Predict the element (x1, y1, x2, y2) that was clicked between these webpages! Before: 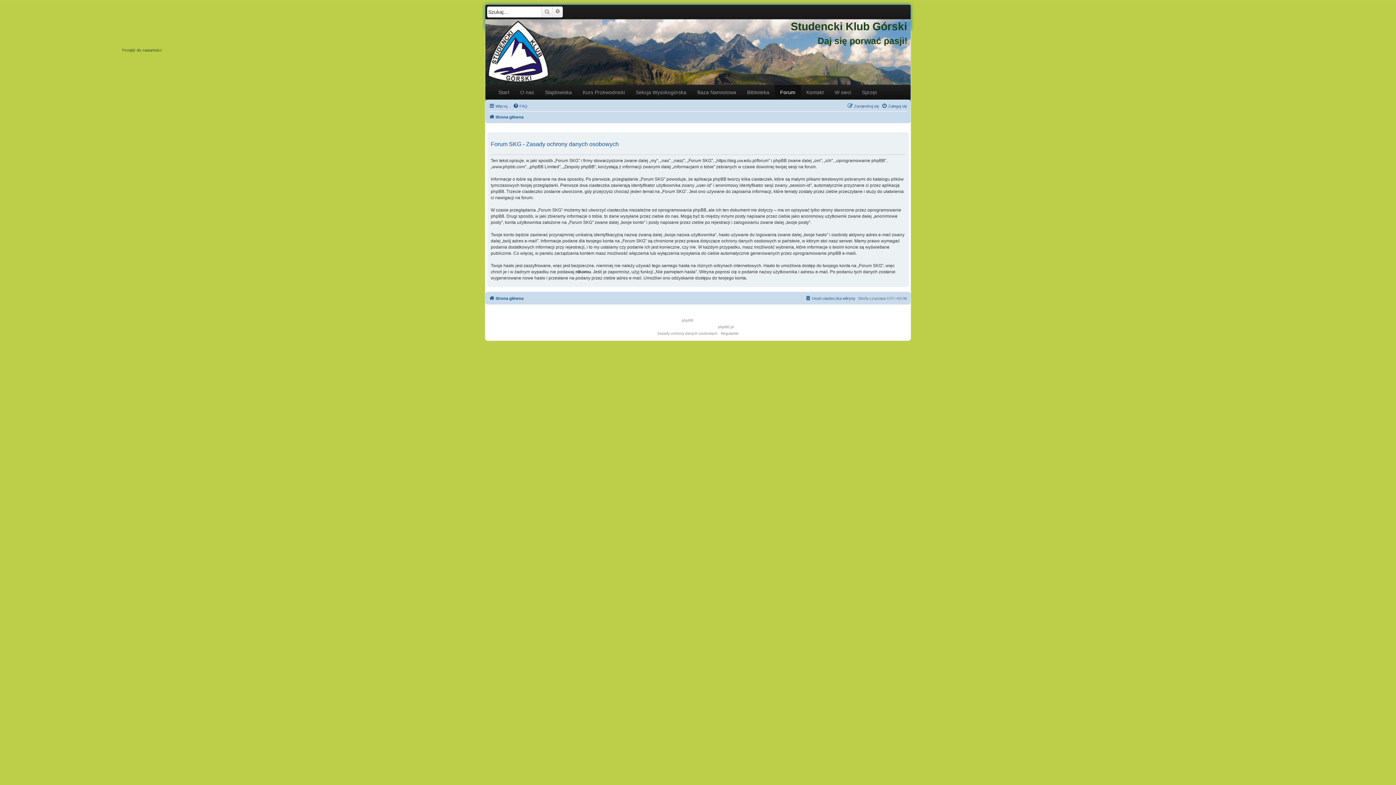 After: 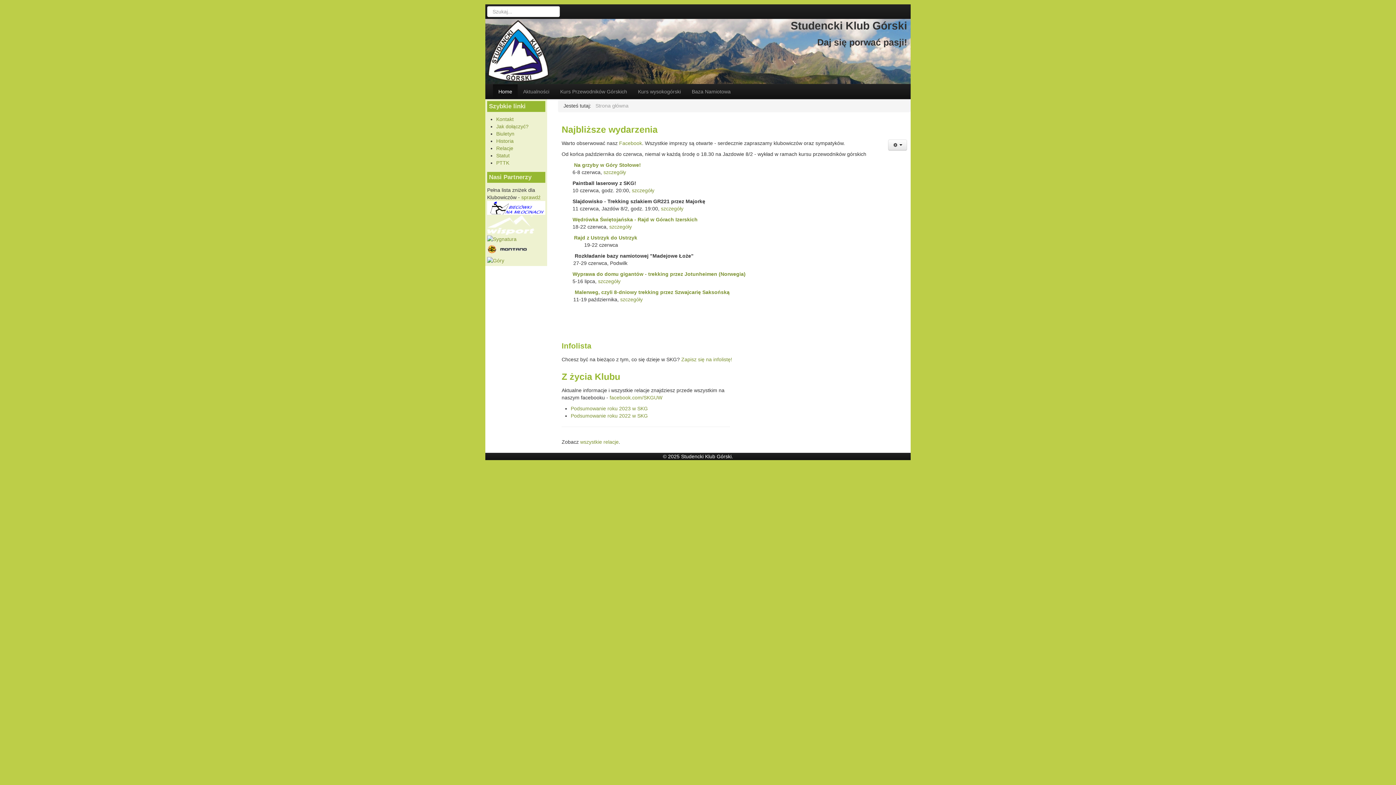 Action: bbox: (493, 85, 514, 99) label: Start